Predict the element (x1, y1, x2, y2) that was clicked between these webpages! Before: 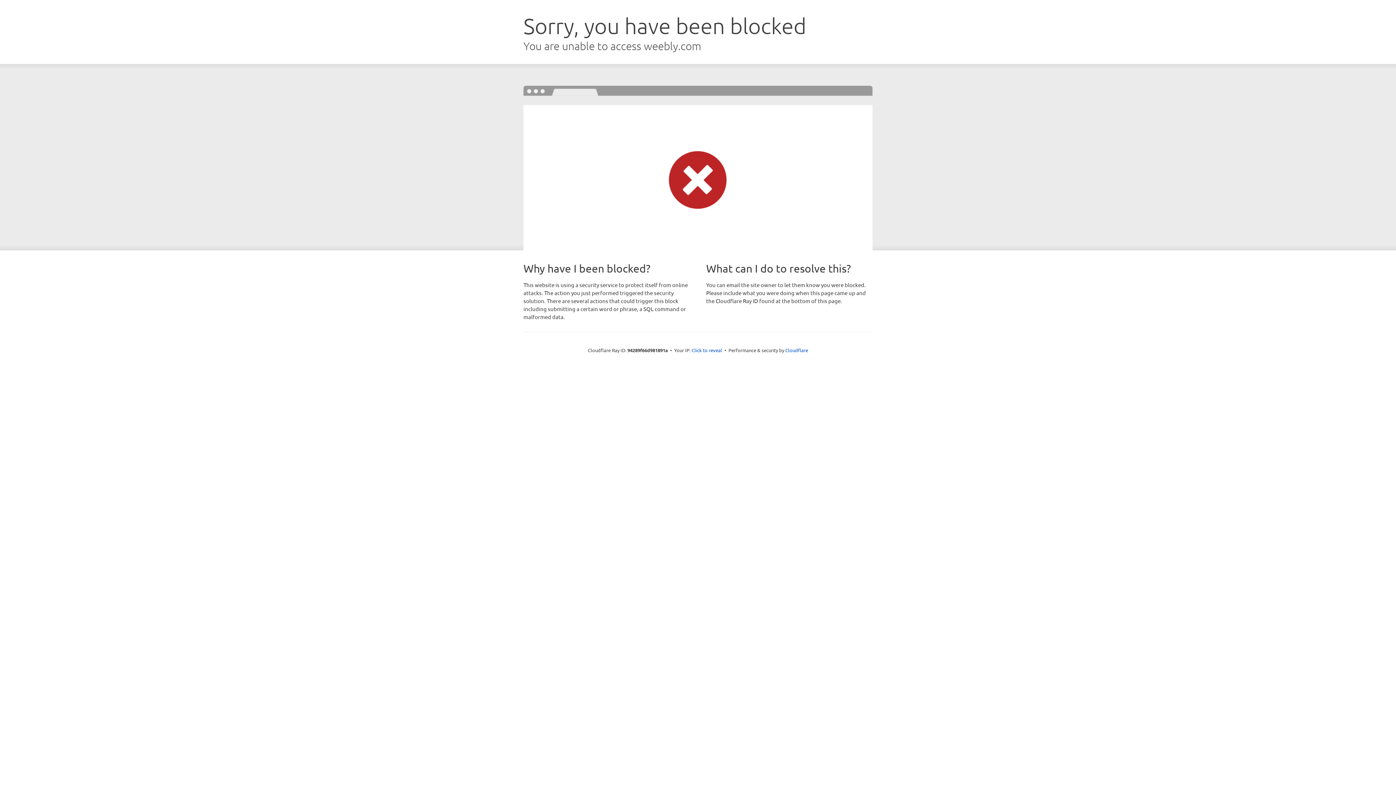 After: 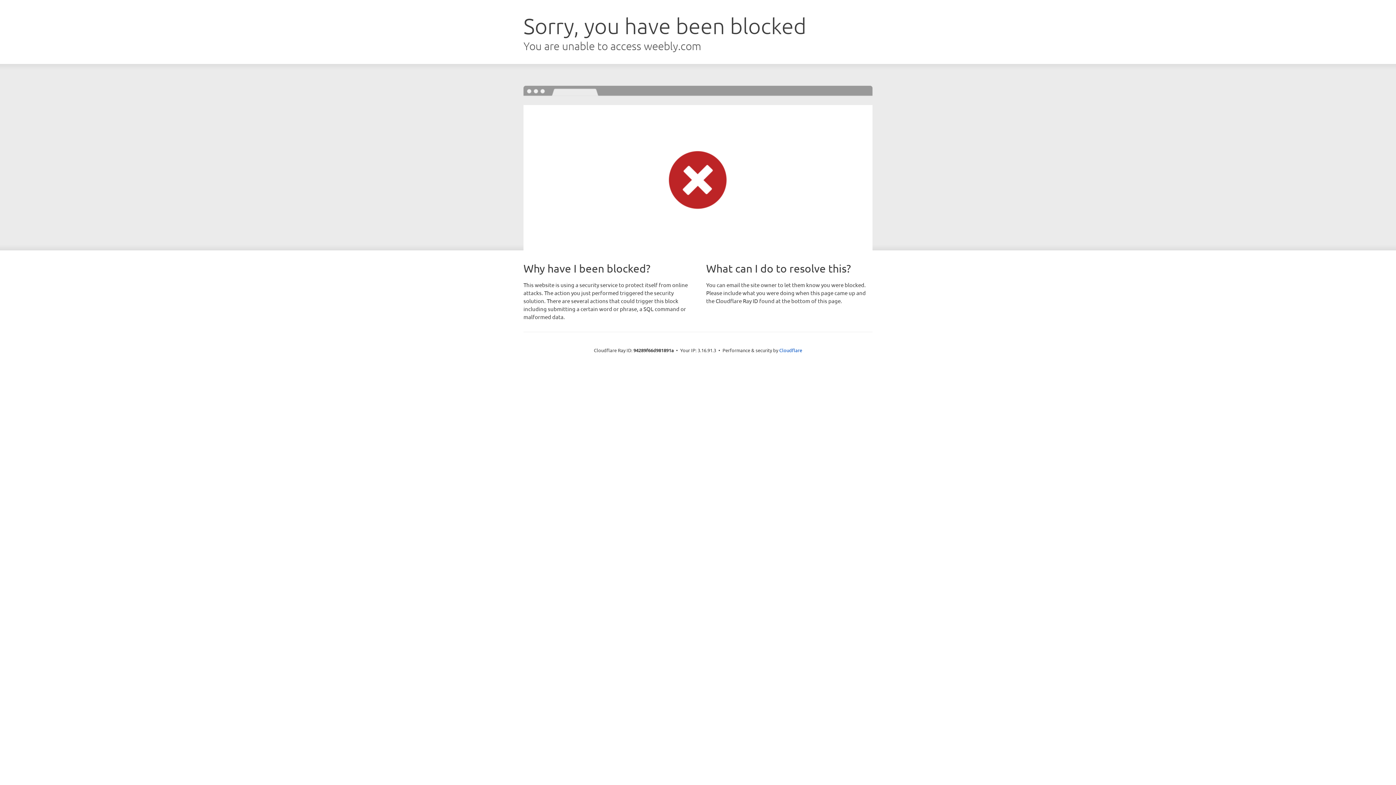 Action: bbox: (691, 346, 722, 353) label: Click to reveal